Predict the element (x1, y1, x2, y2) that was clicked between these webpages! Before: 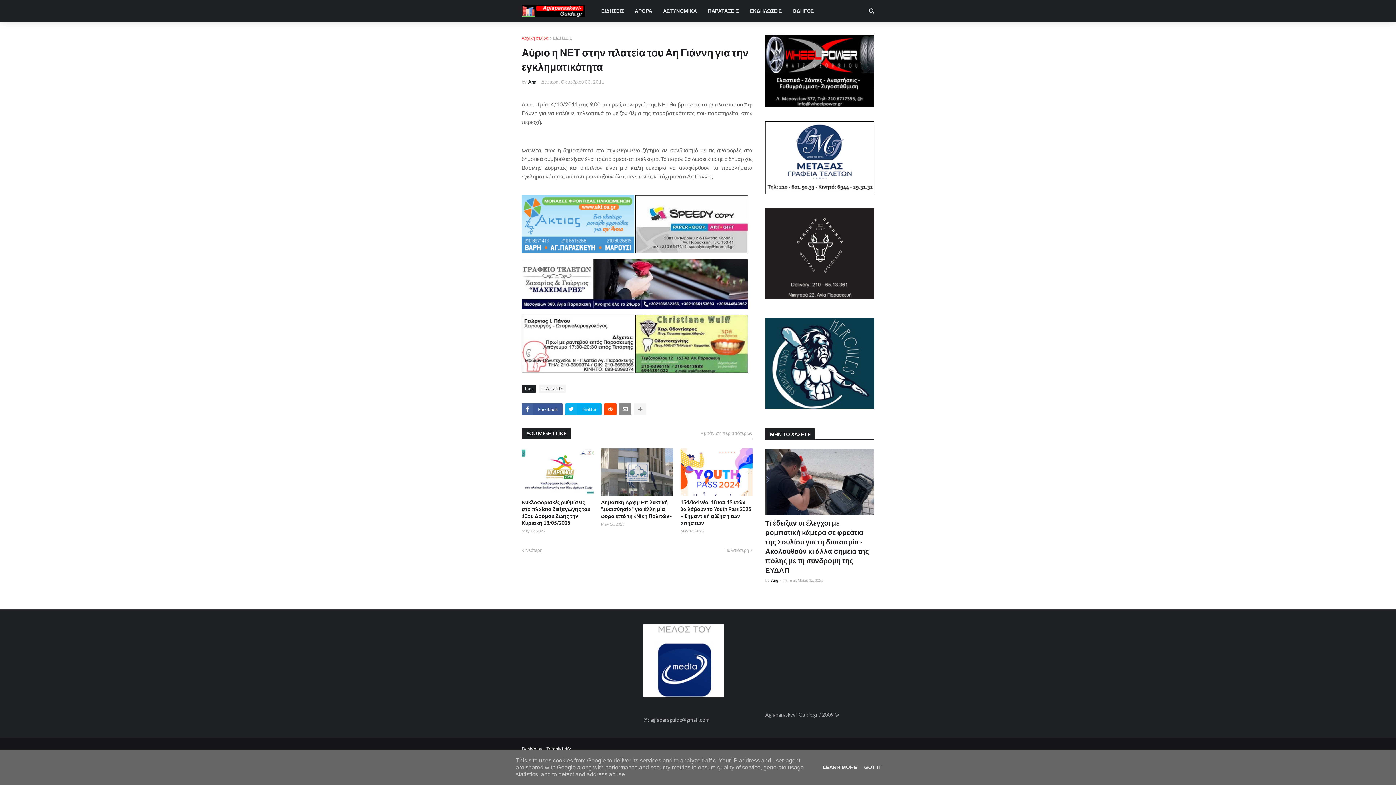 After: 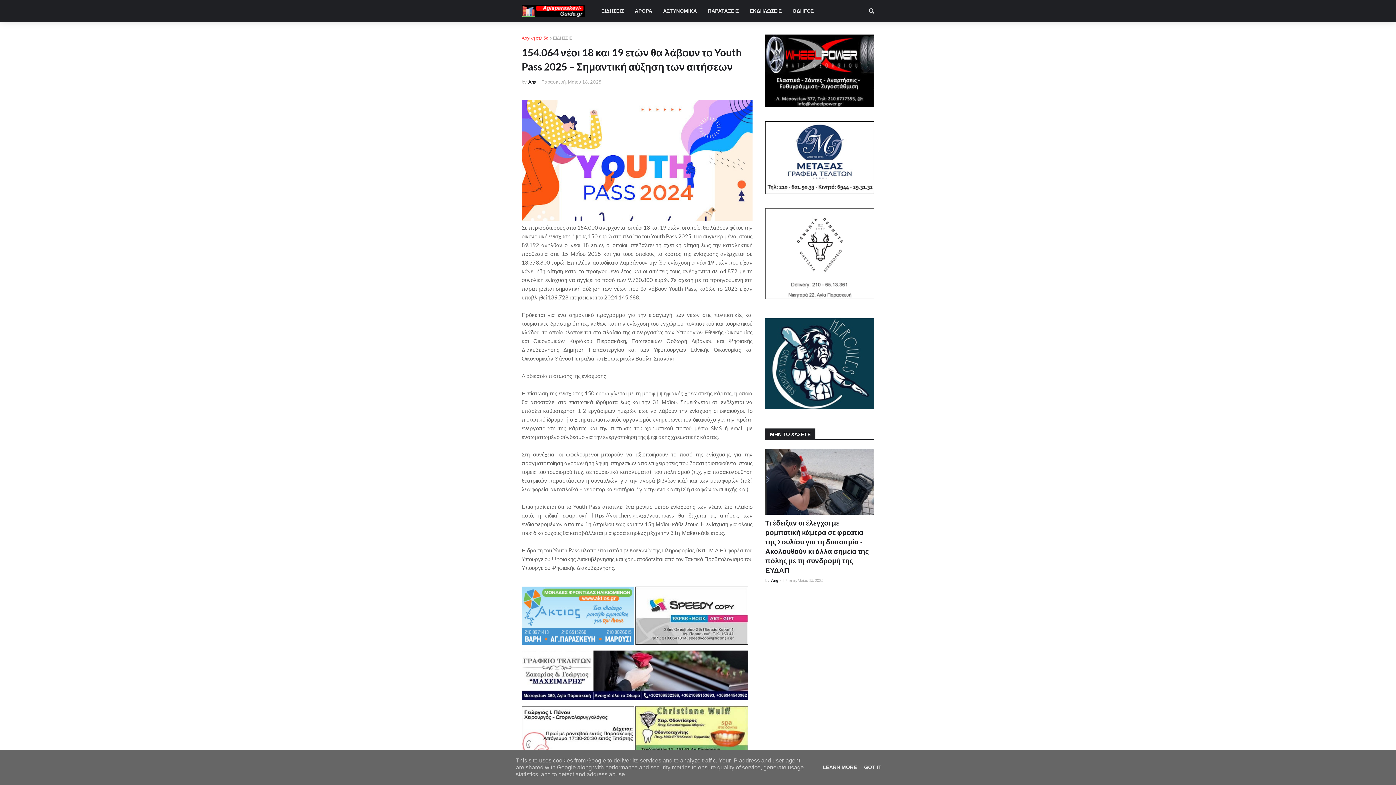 Action: bbox: (680, 448, 752, 496)